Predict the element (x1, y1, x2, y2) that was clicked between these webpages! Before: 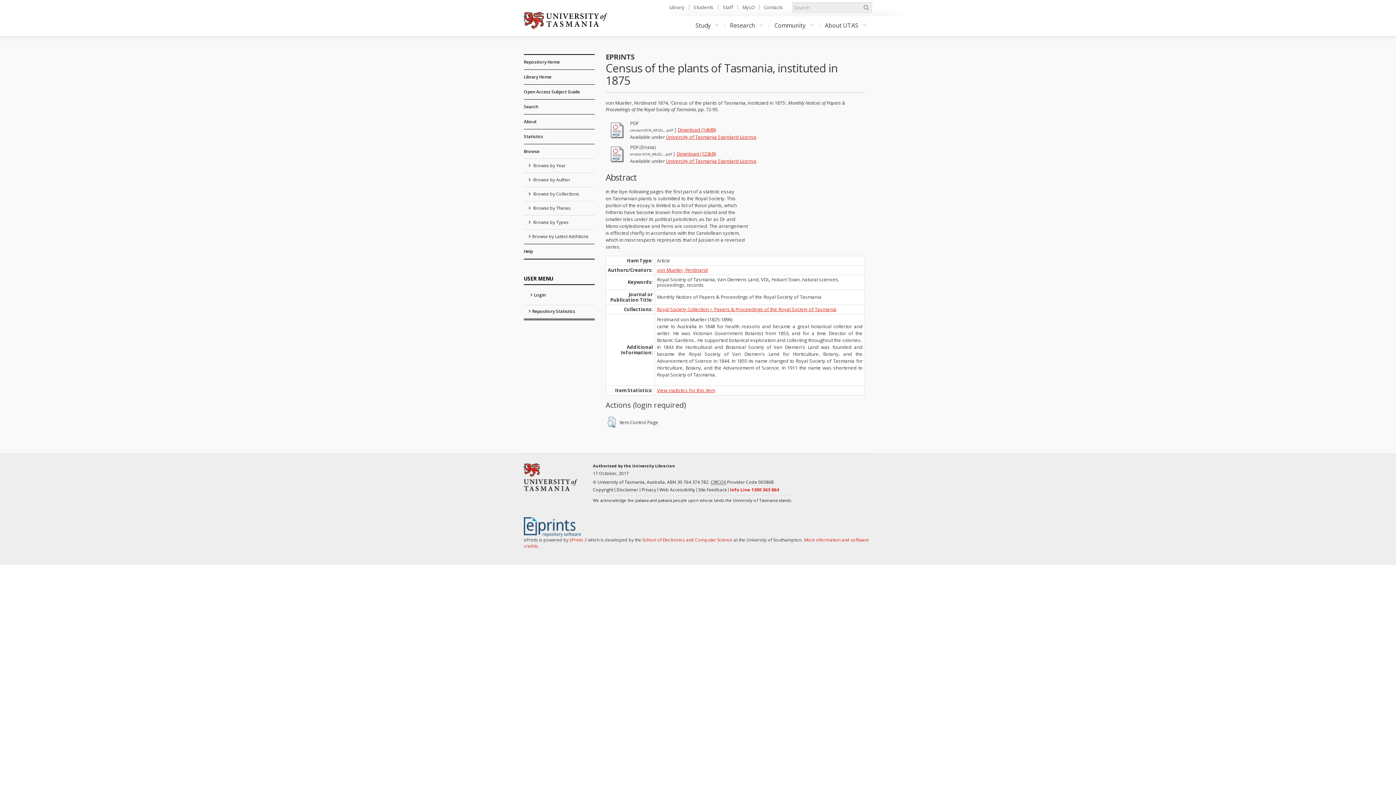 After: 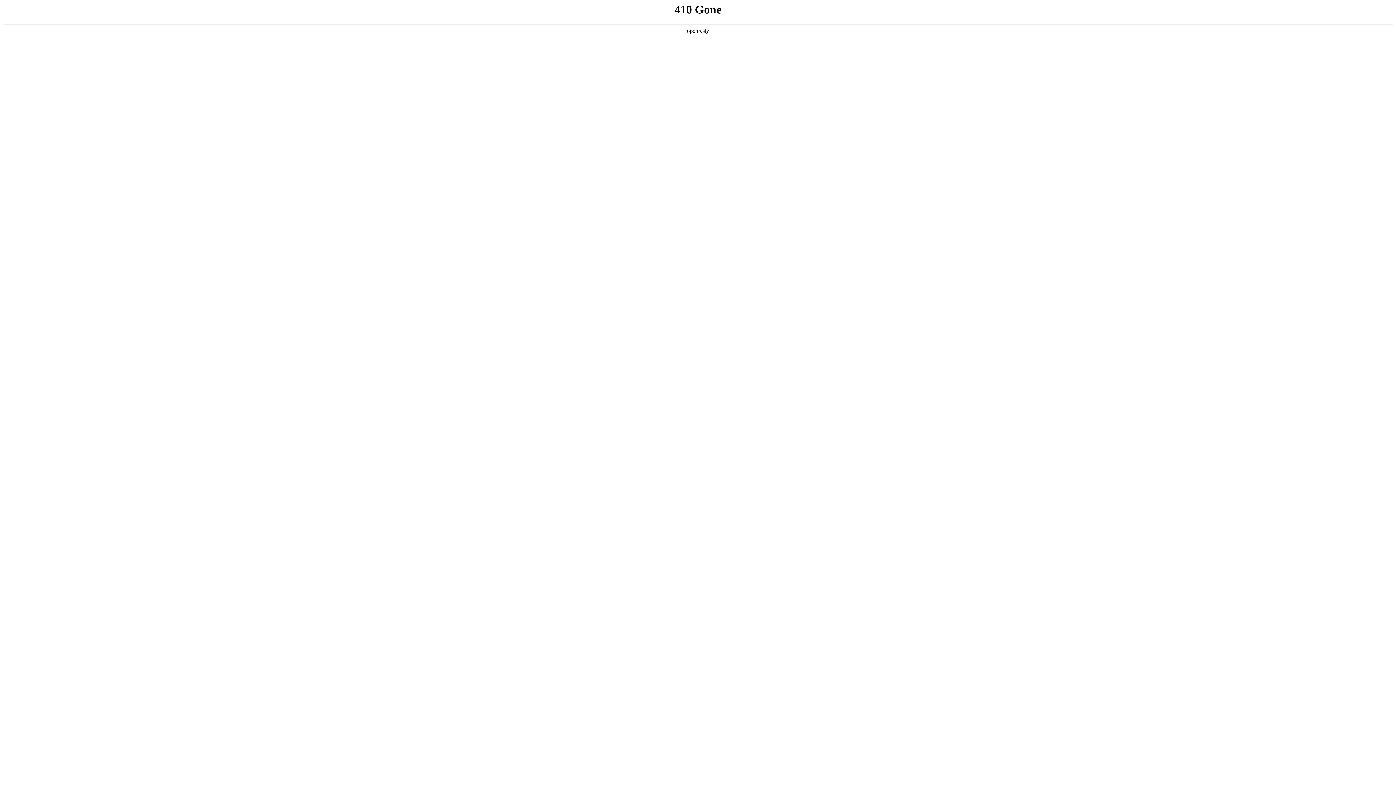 Action: label: Site Feedback bbox: (698, 486, 726, 493)